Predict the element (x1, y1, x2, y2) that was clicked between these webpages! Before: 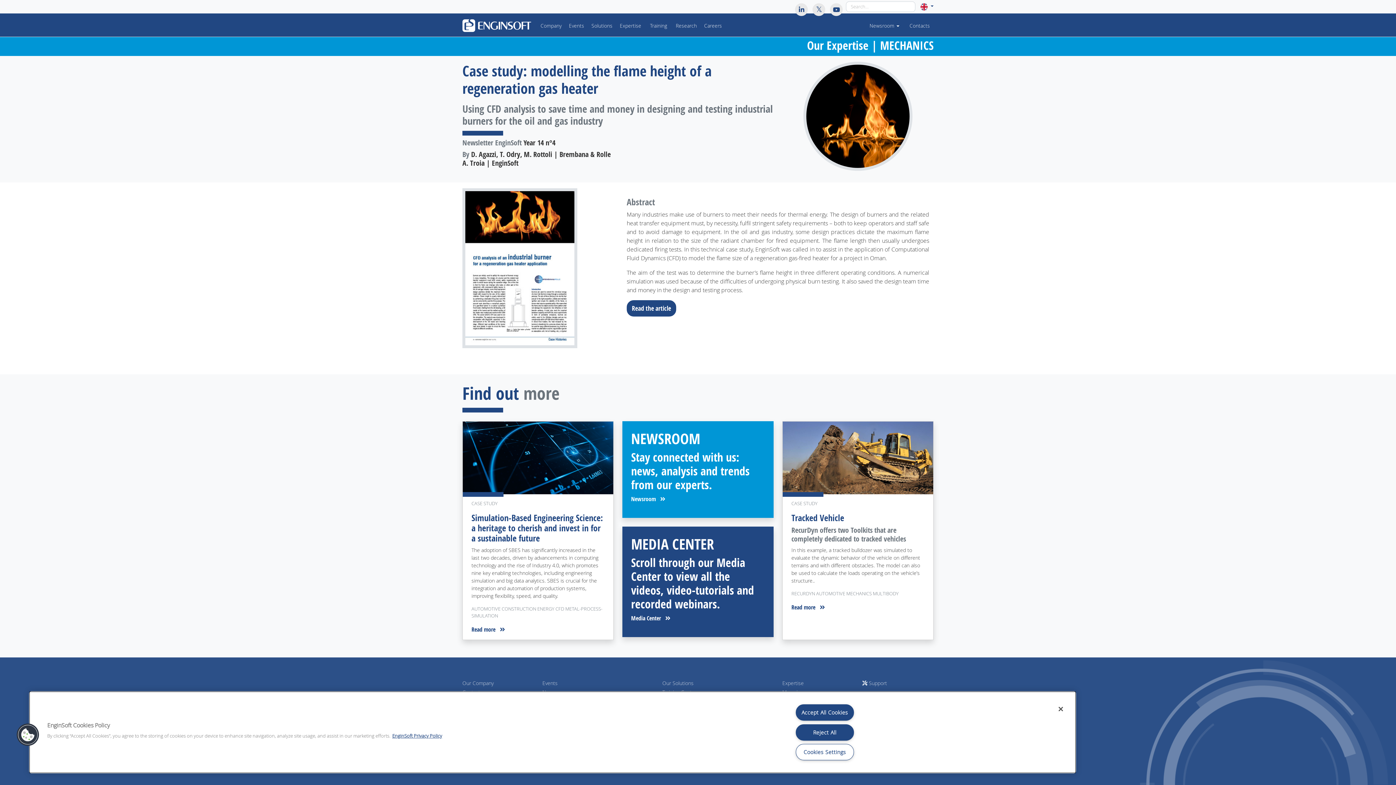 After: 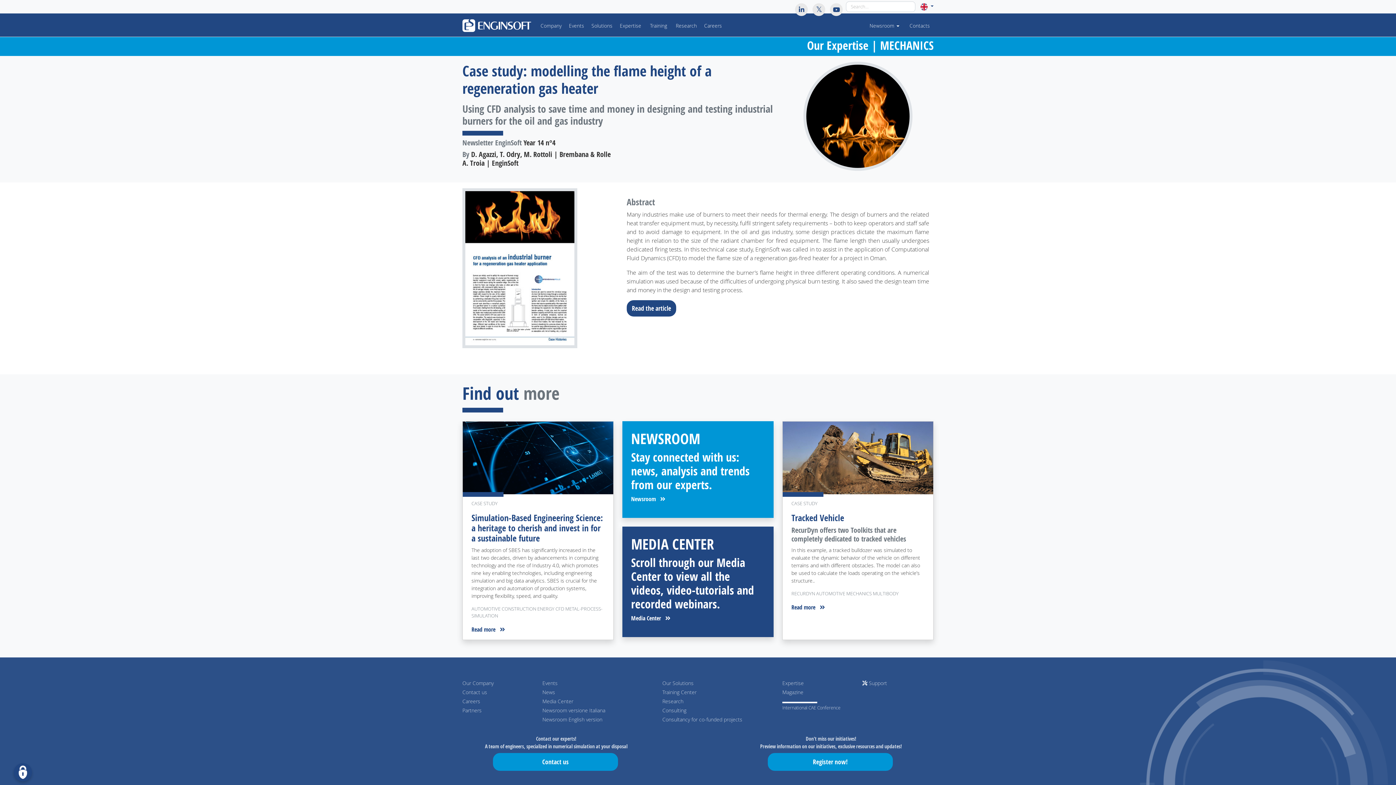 Action: label: Reject All bbox: (795, 724, 854, 740)